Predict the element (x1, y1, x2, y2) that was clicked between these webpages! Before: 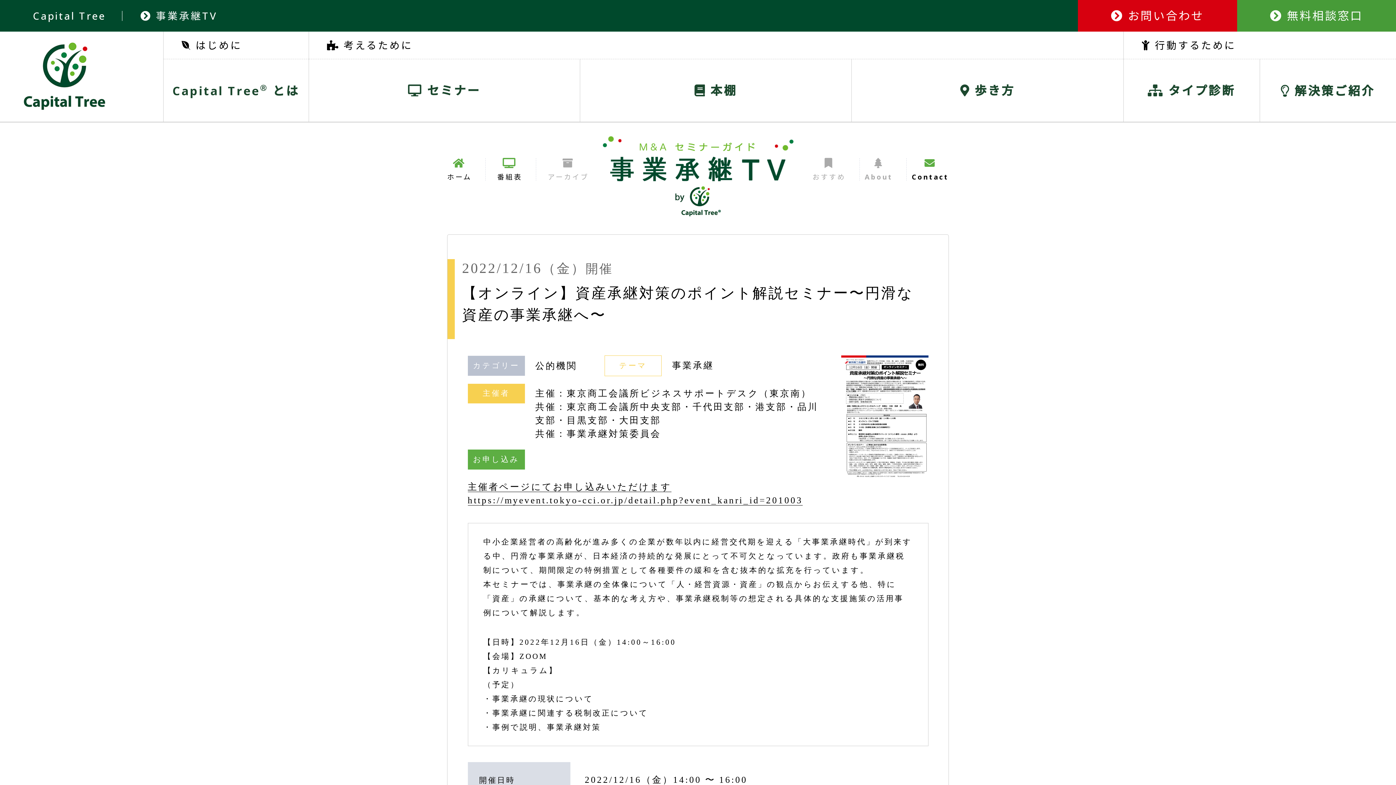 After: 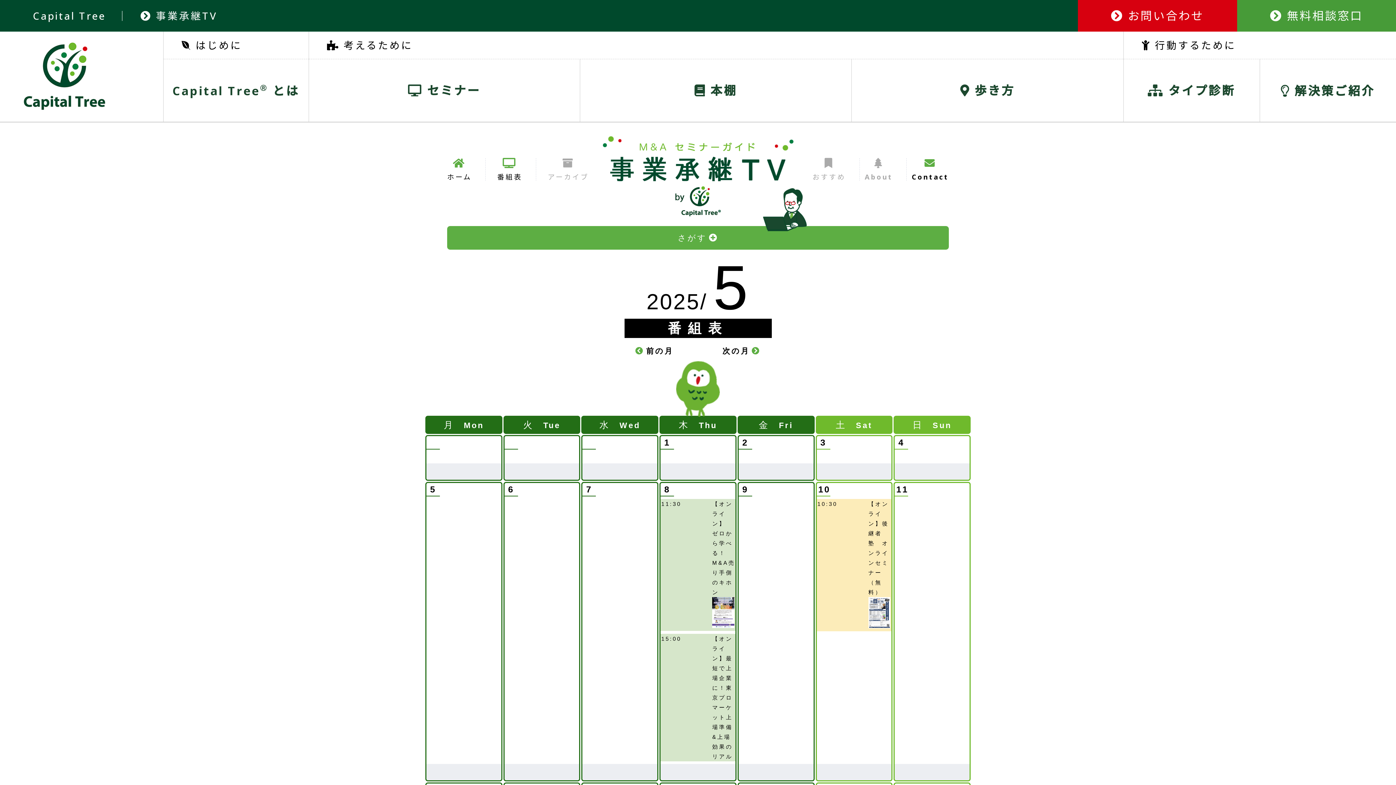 Action: bbox: (602, 206, 793, 221)